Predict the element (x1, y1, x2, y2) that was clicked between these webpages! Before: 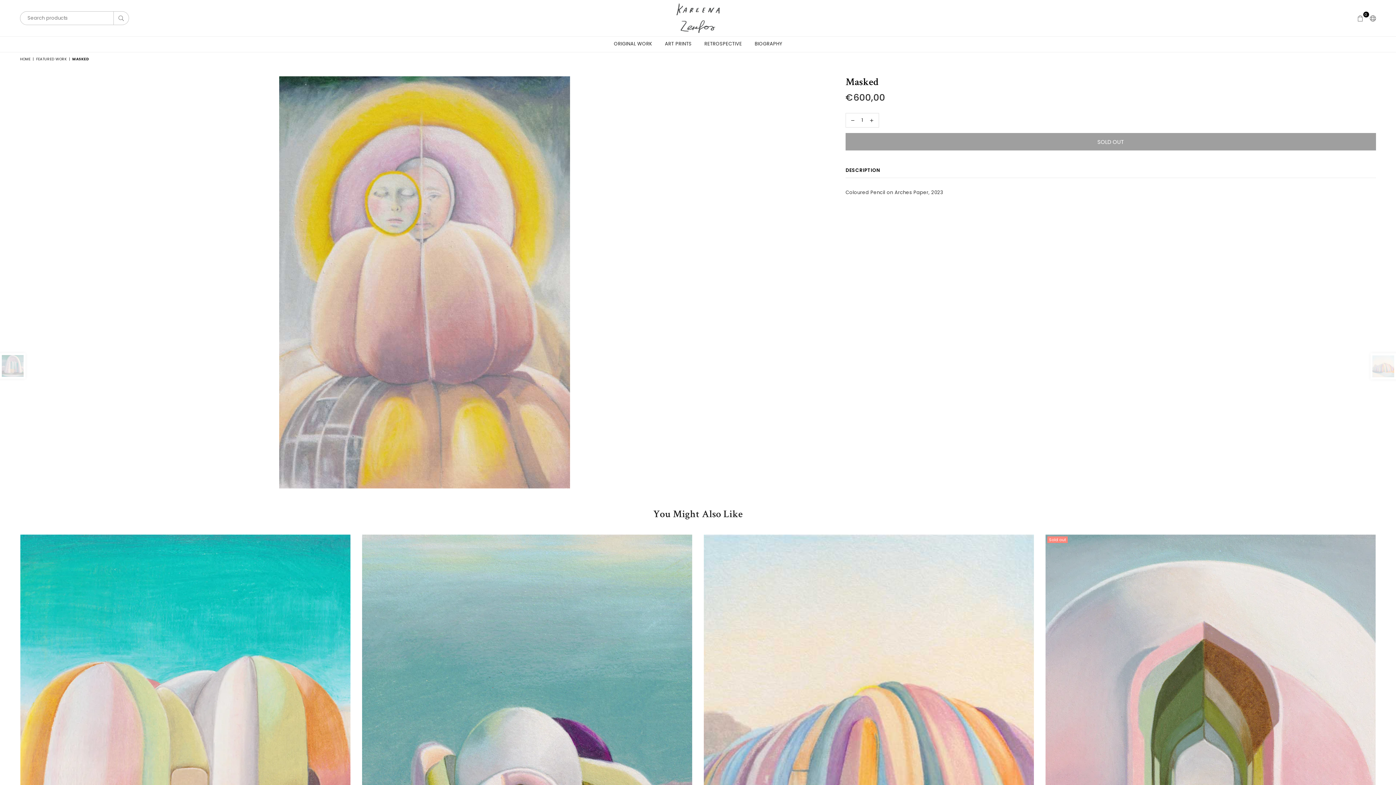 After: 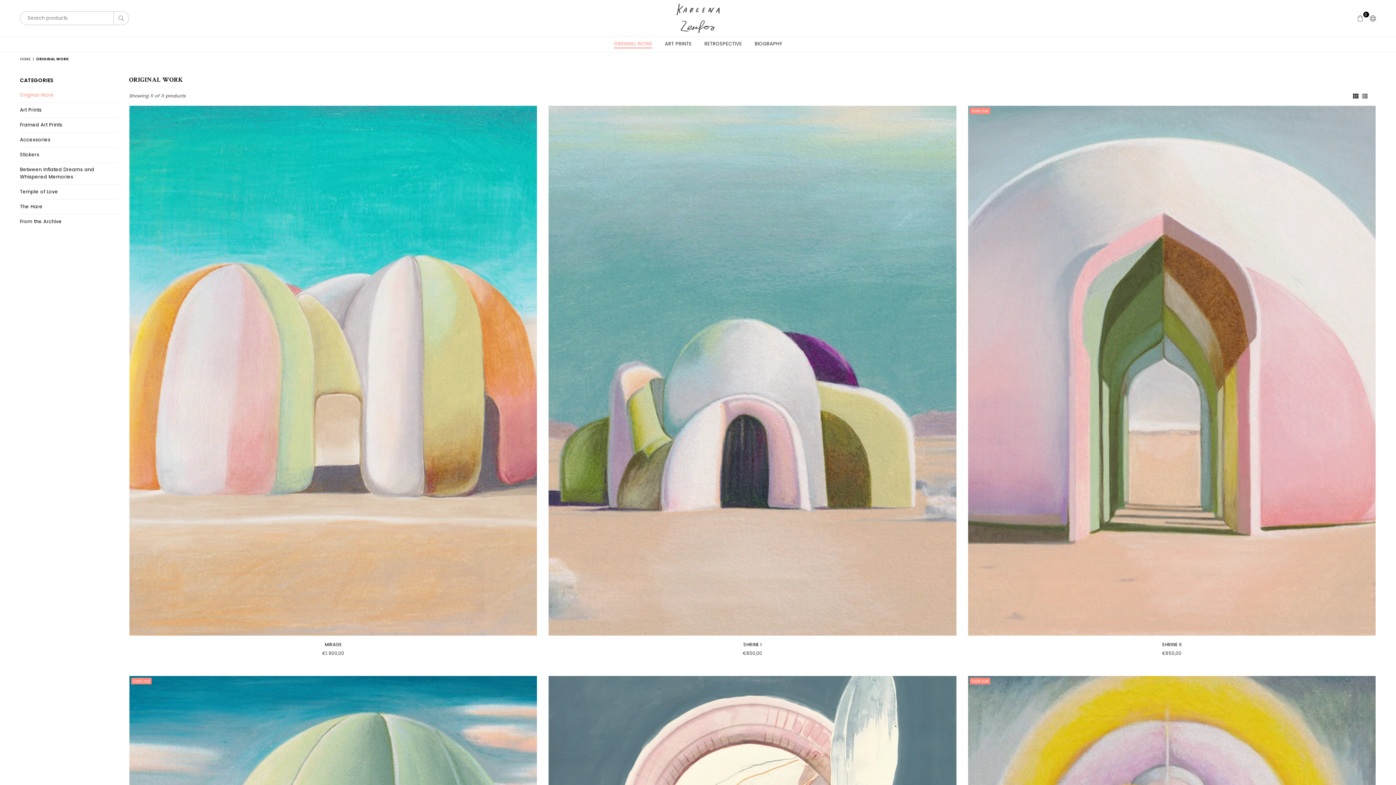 Action: bbox: (608, 36, 657, 52) label: ORIGINAL WORK